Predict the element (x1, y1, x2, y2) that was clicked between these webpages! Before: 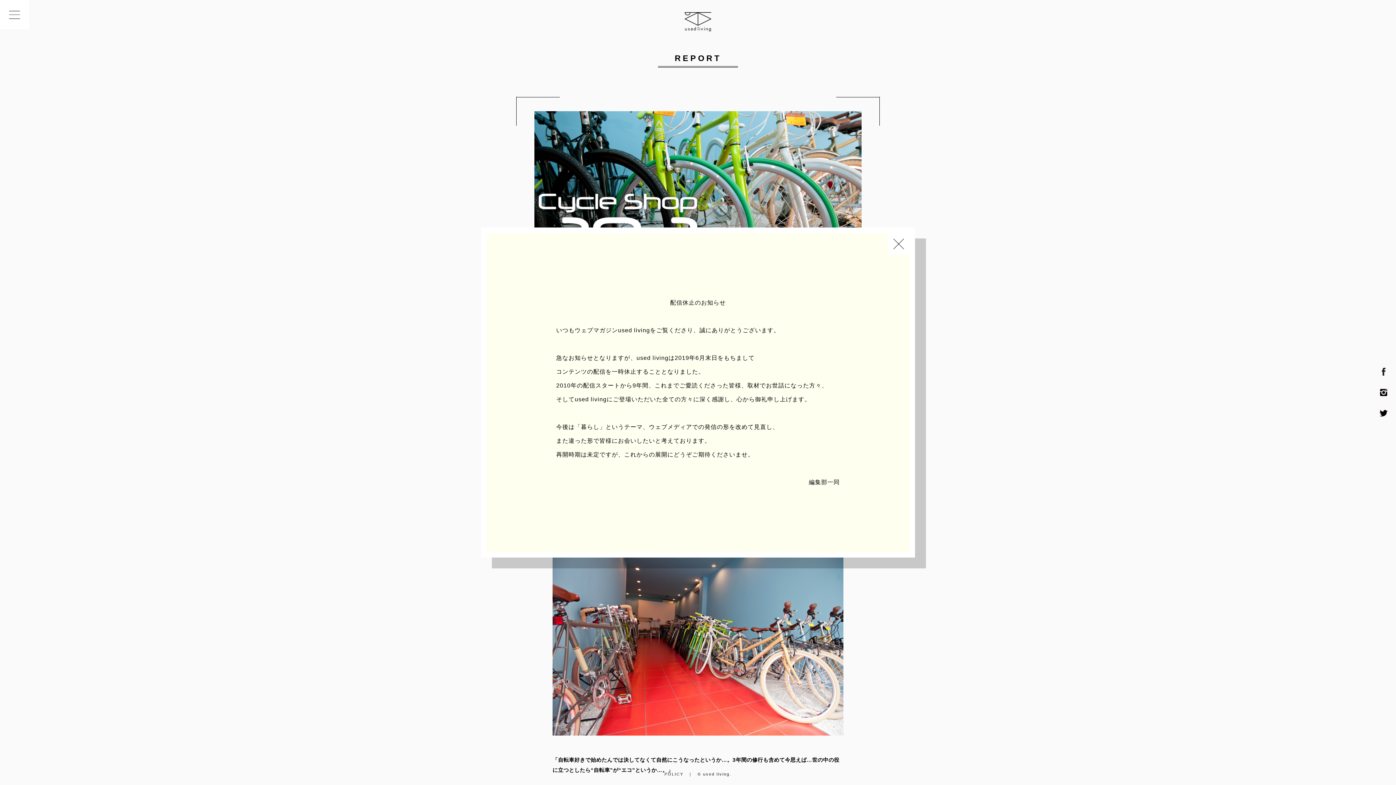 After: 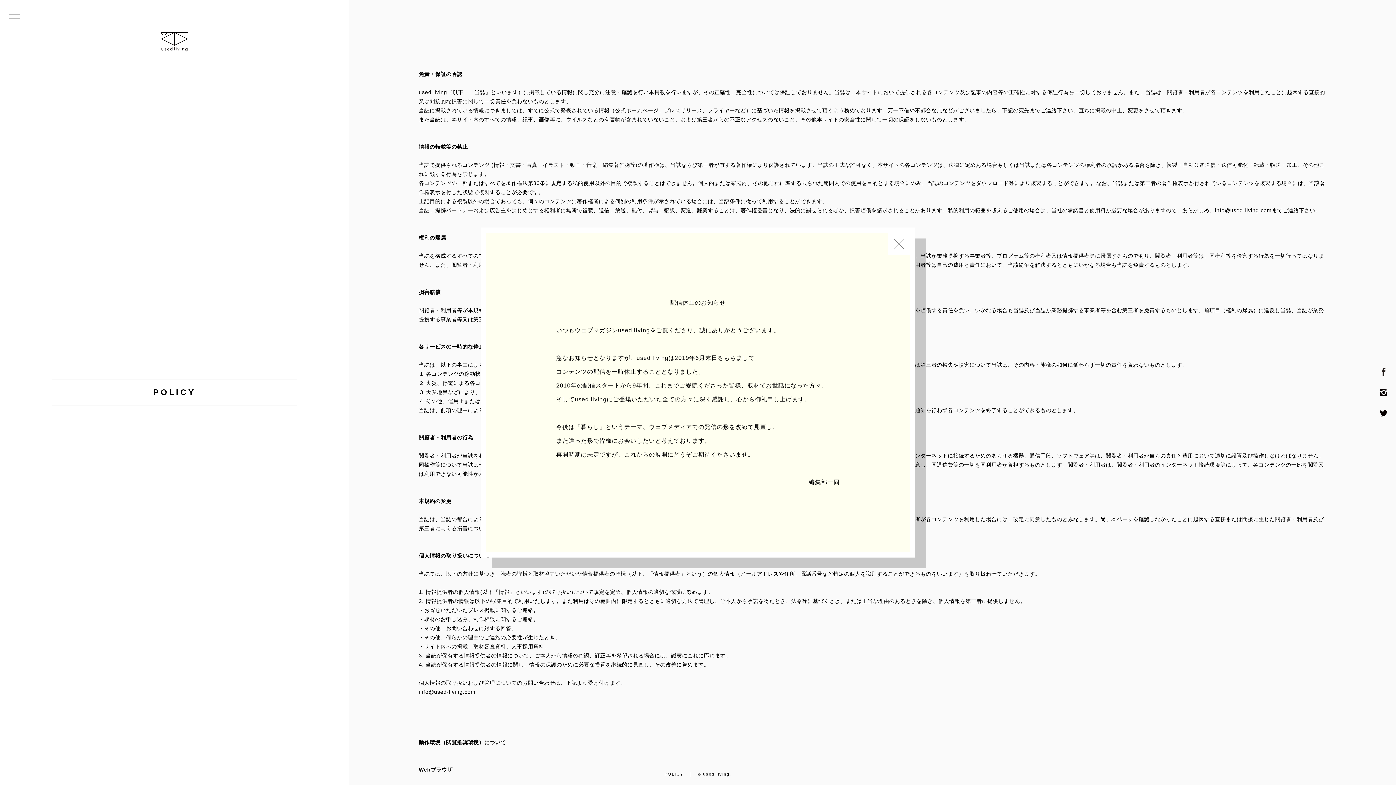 Action: bbox: (664, 772, 683, 777) label: POLICY